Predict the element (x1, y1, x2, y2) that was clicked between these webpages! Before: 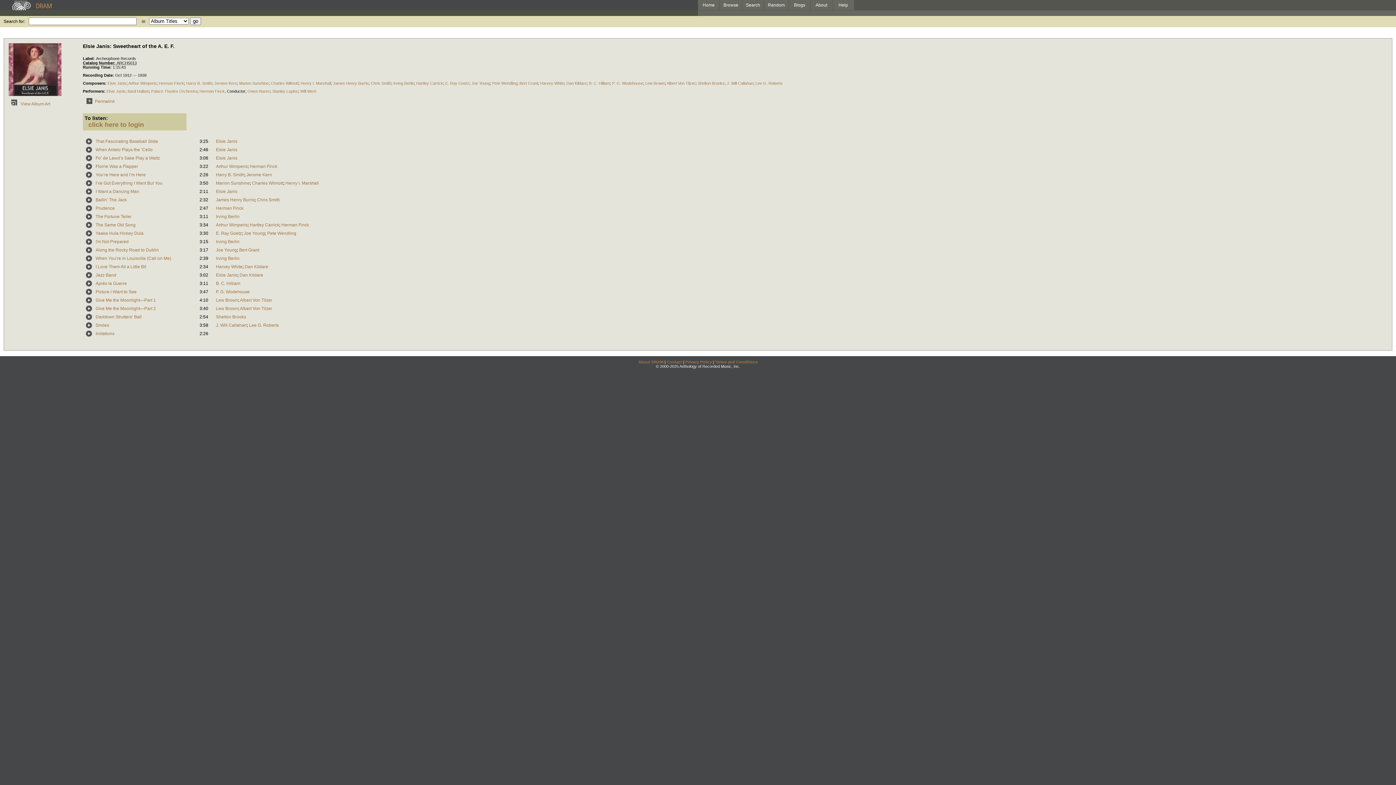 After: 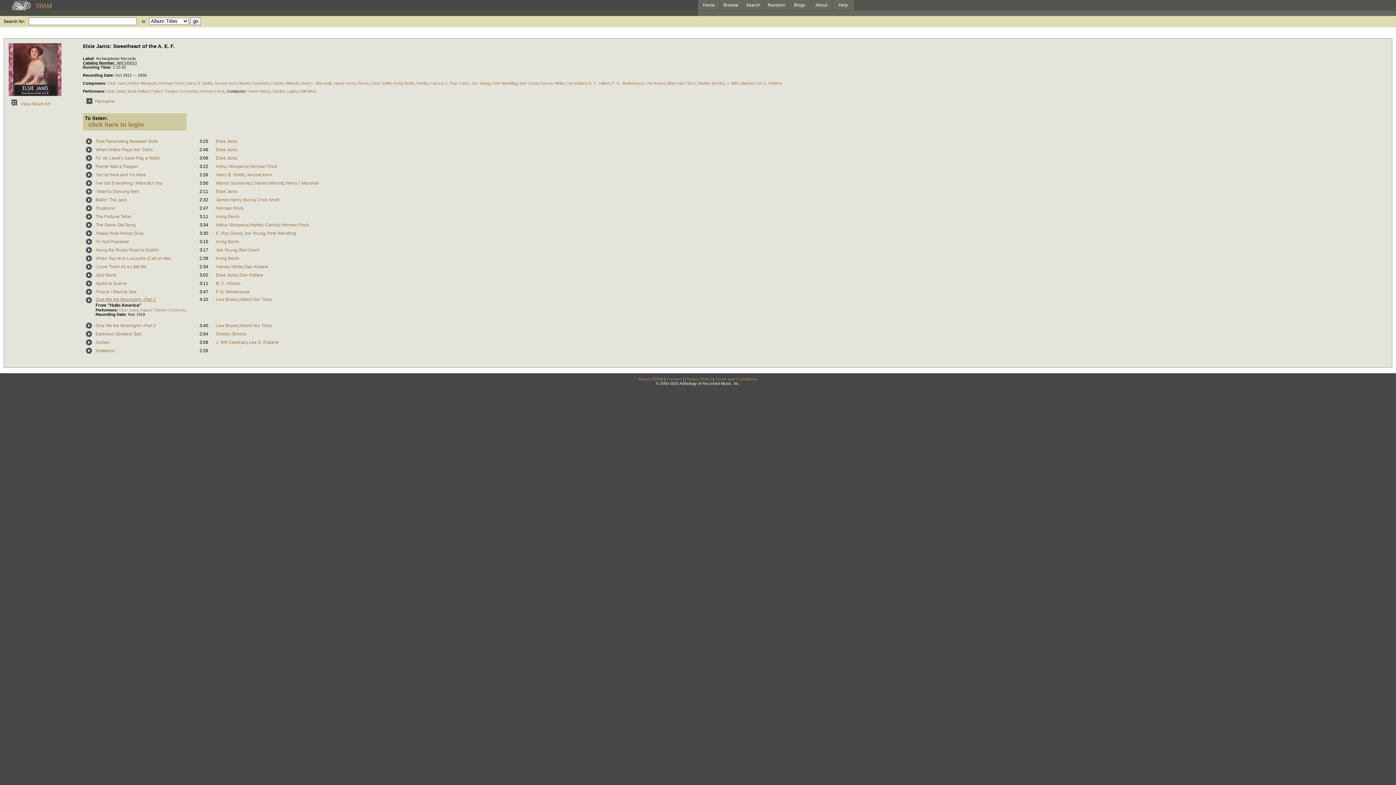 Action: bbox: (95, 297, 156, 302) label: Give Me the Moonlight—Part 1